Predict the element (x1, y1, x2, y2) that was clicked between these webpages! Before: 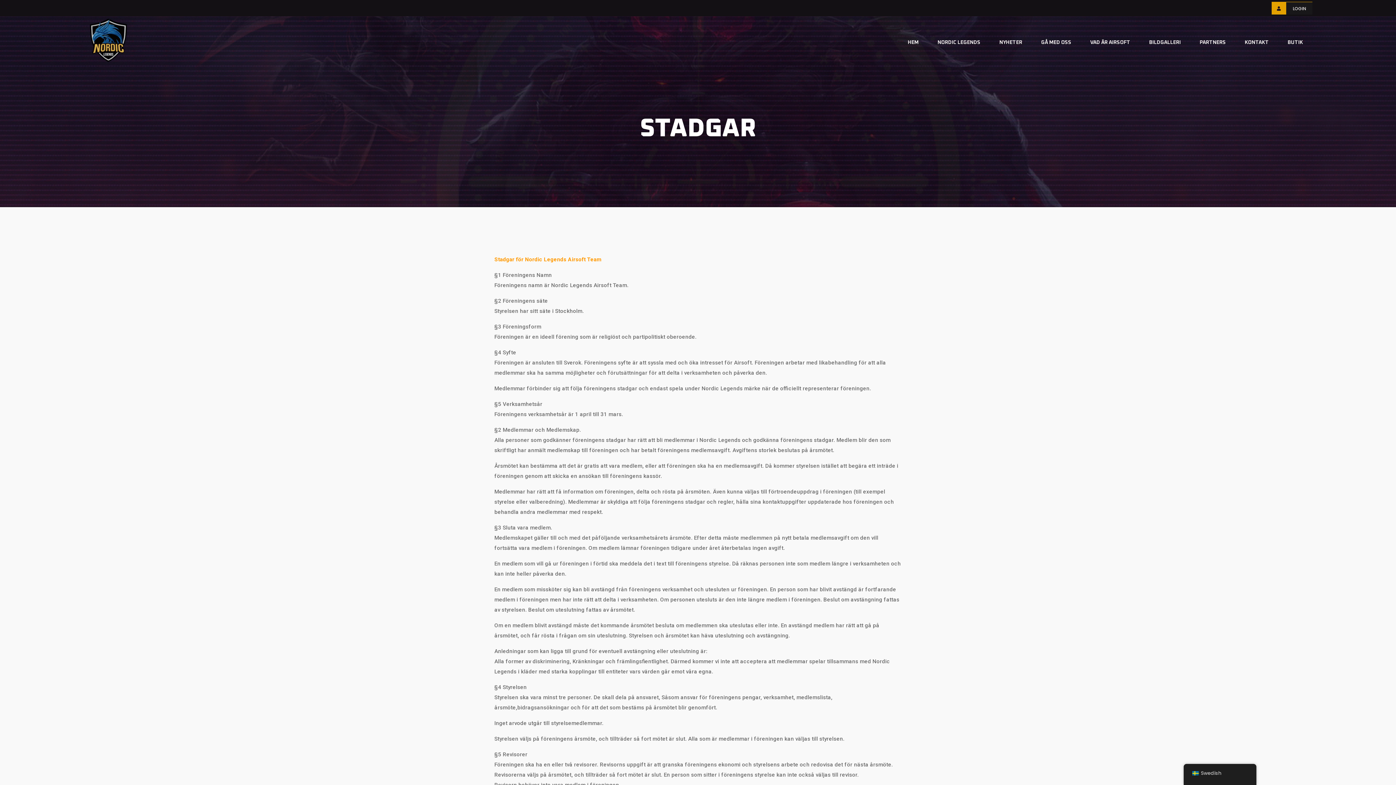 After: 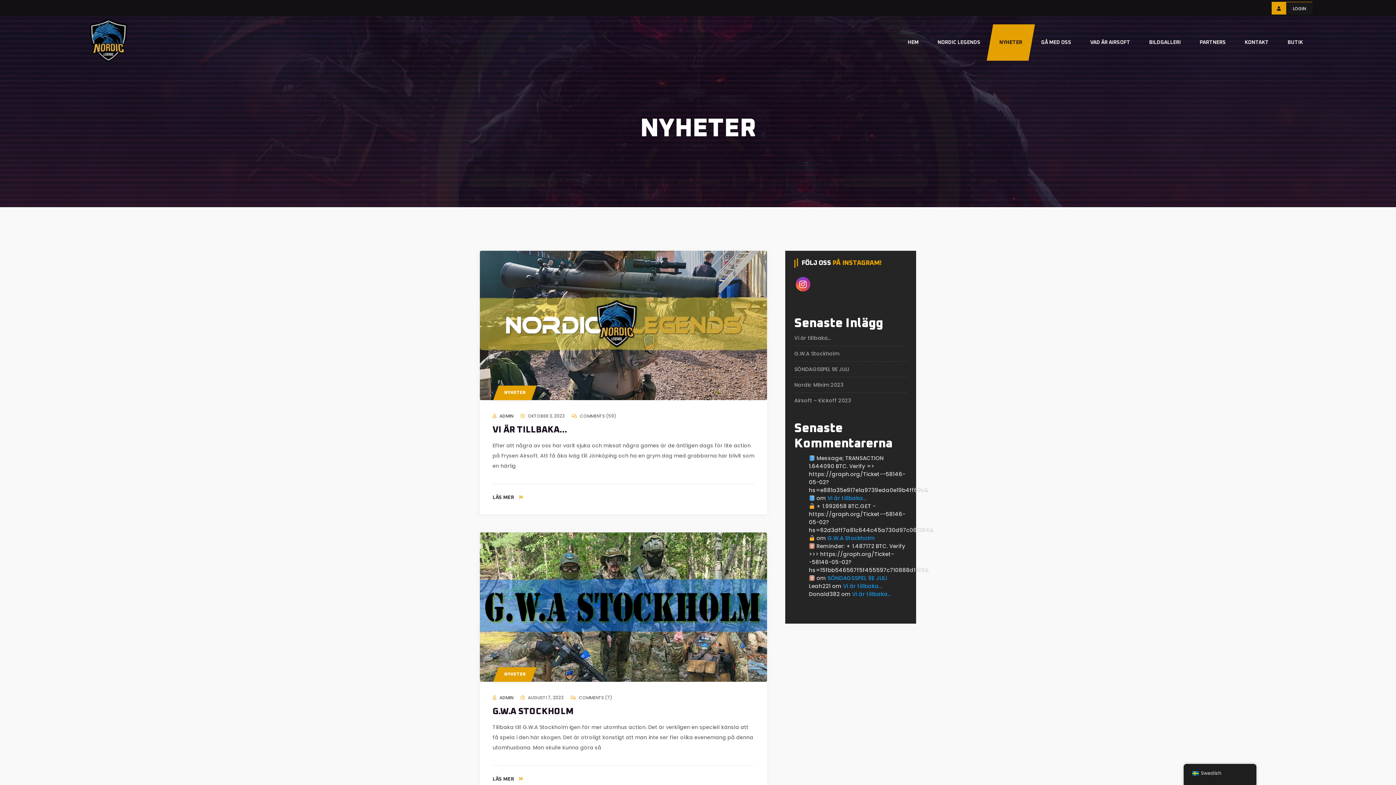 Action: bbox: (990, 24, 1032, 60) label: NYHETER